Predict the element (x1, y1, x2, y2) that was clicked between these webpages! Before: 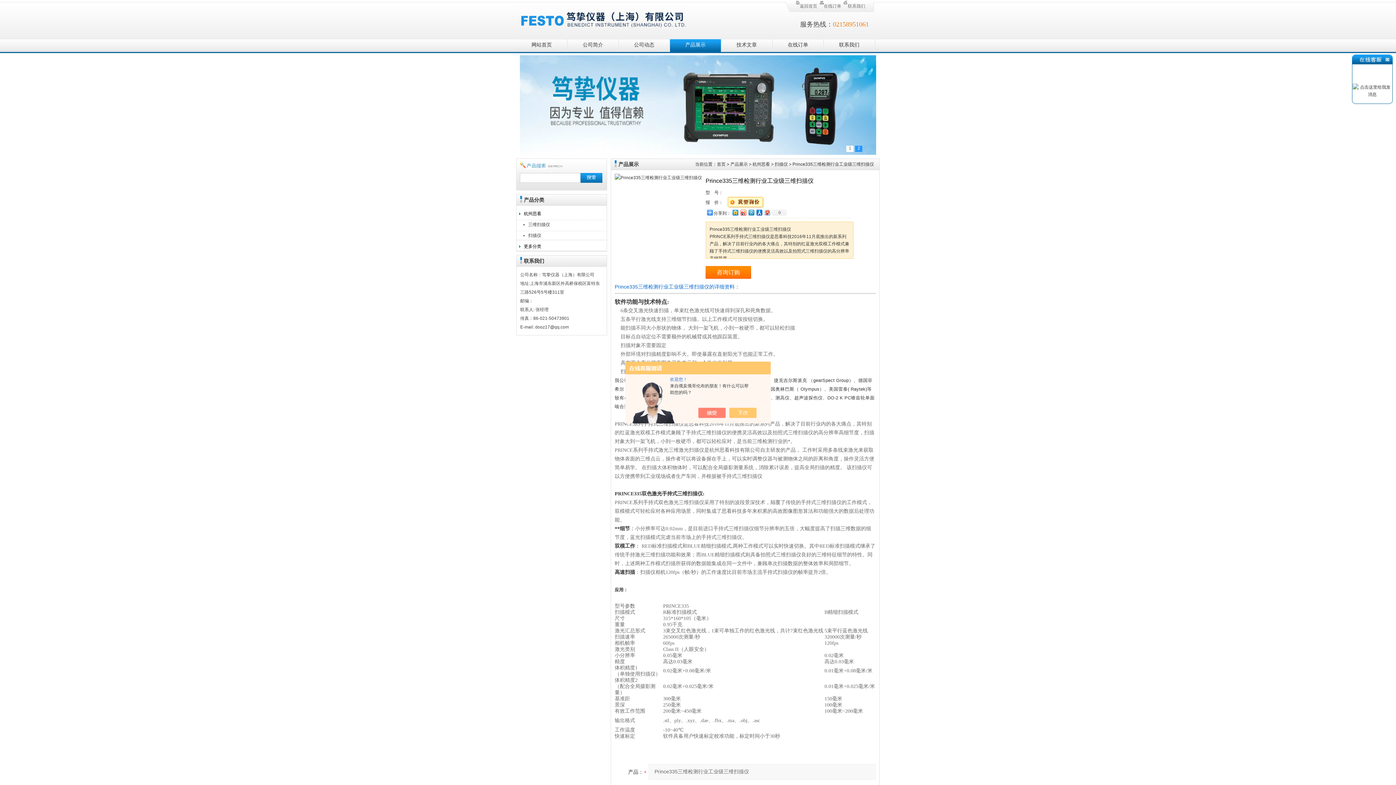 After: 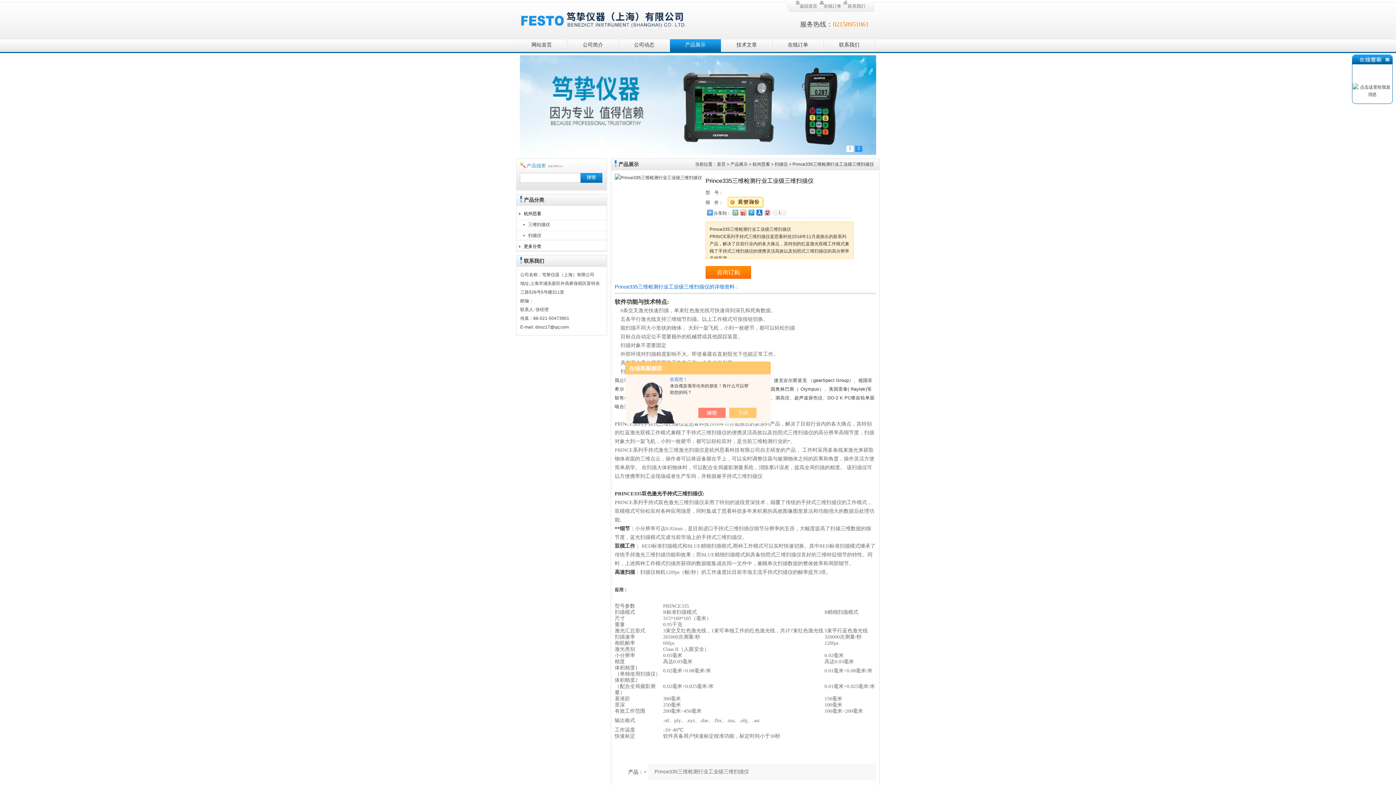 Action: bbox: (731, 208, 739, 217)